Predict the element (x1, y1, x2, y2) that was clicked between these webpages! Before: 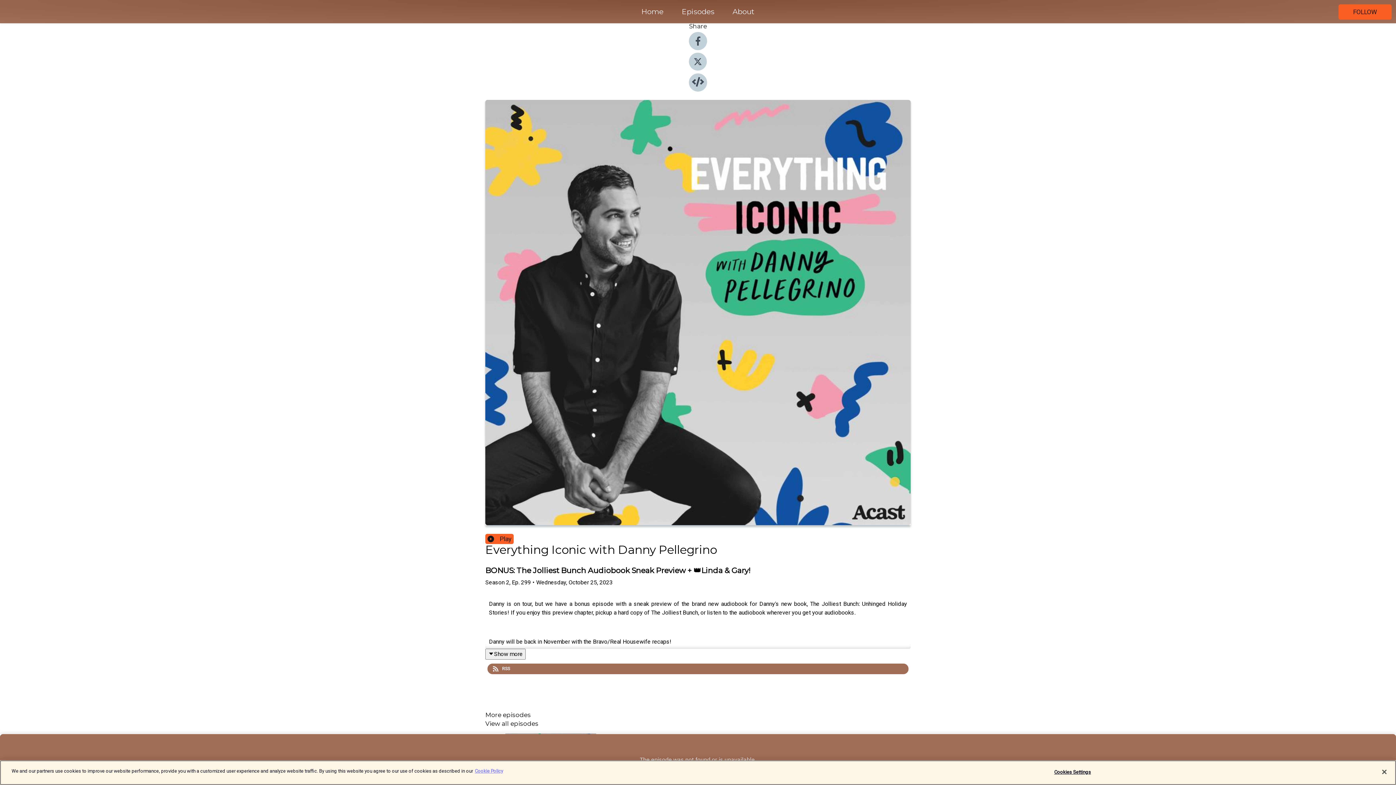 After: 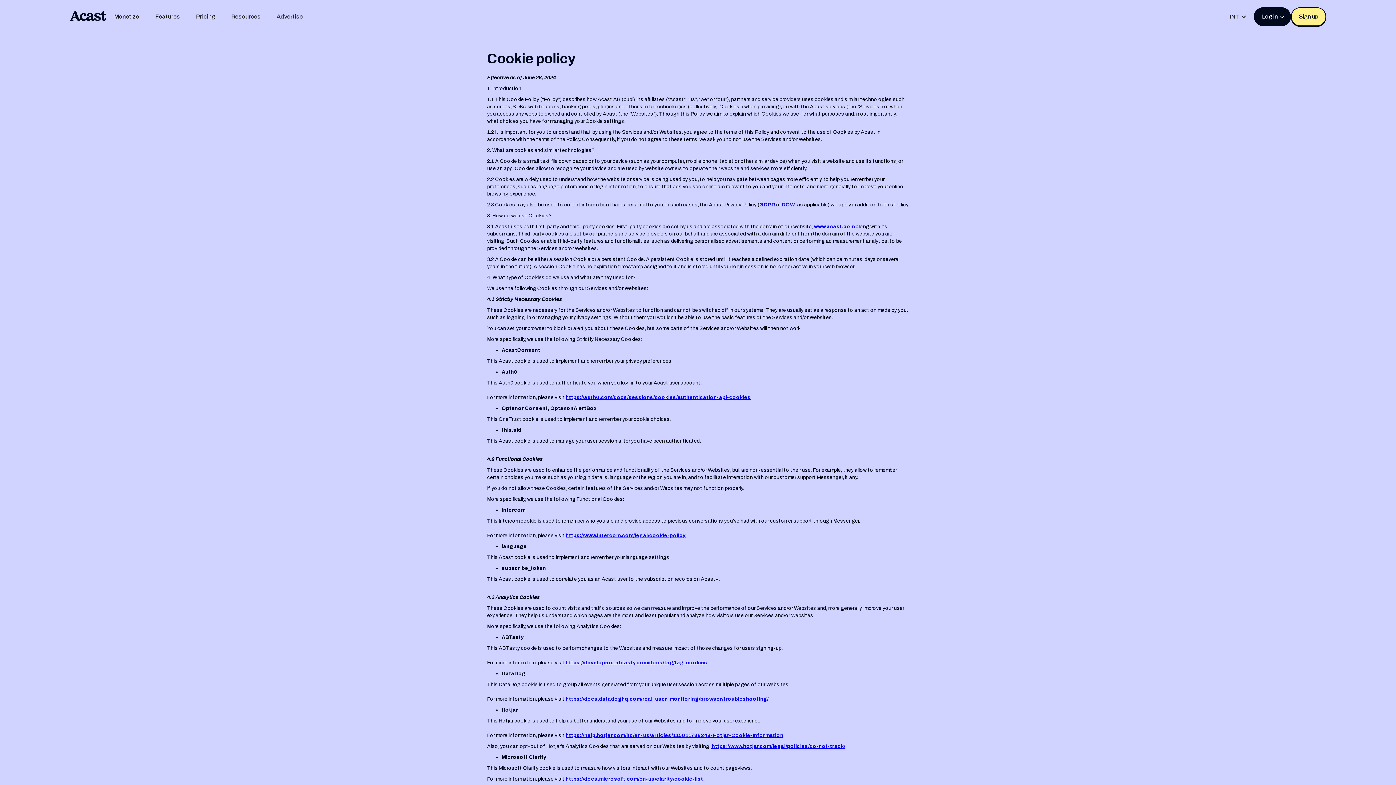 Action: bbox: (474, 768, 503, 774) label: More information about your privacy